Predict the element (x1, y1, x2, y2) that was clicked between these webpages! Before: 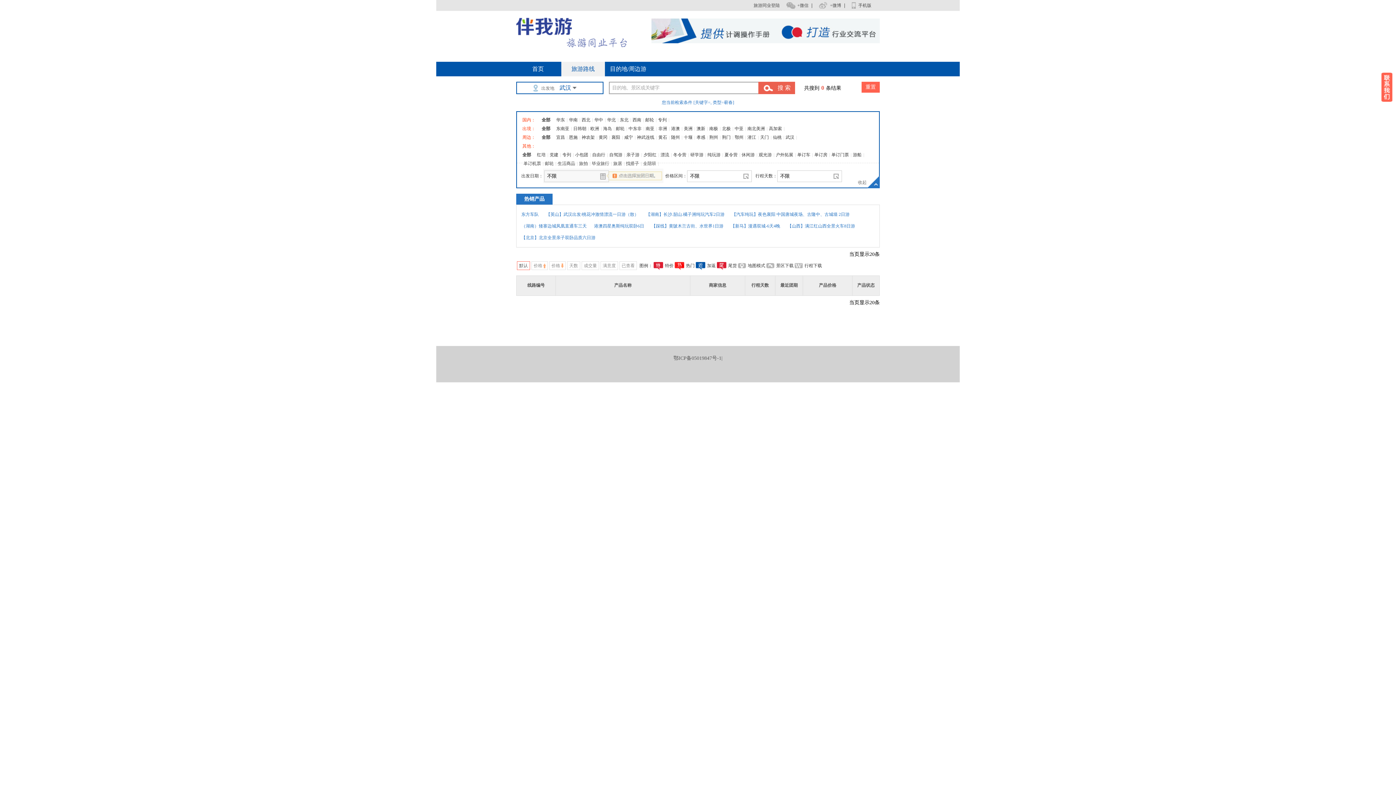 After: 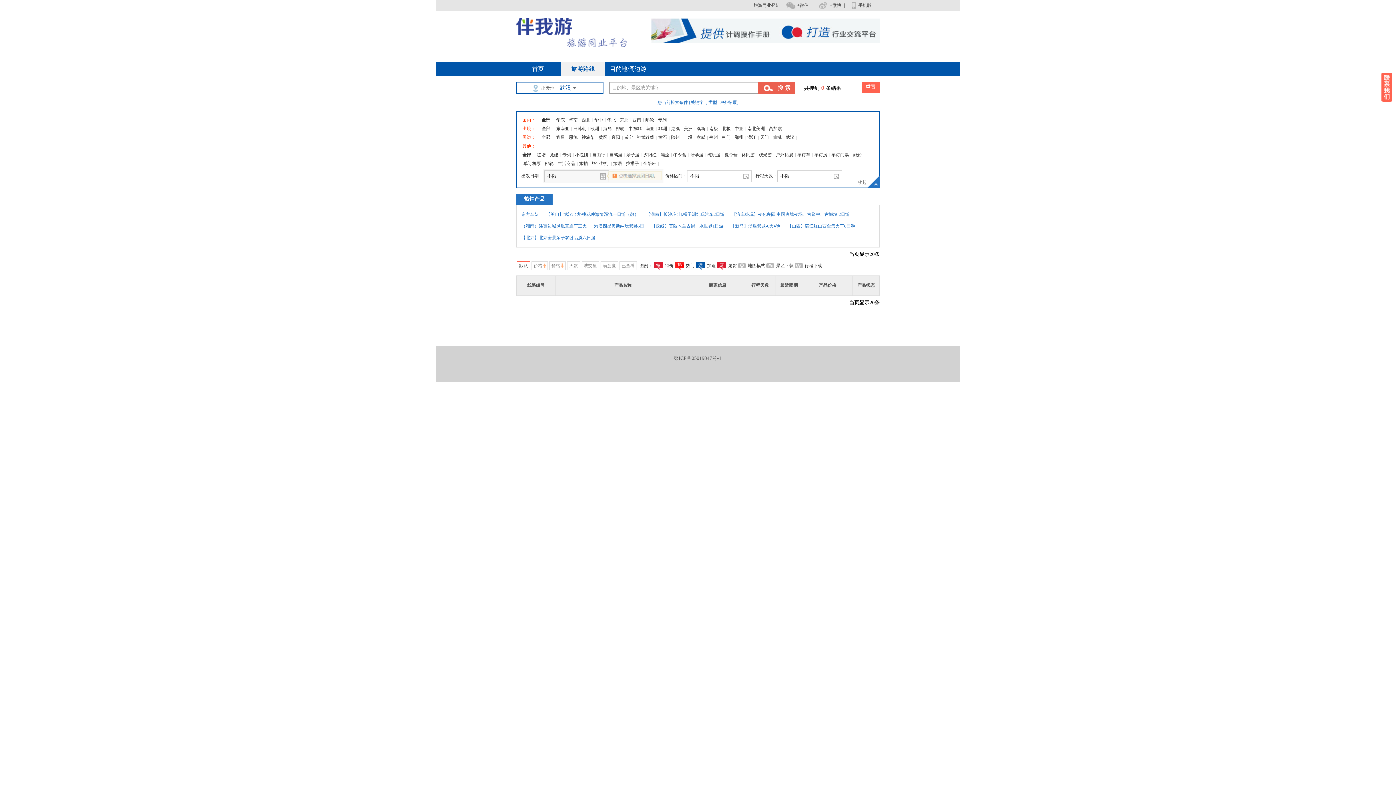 Action: bbox: (776, 152, 793, 157) label: 户外拓展